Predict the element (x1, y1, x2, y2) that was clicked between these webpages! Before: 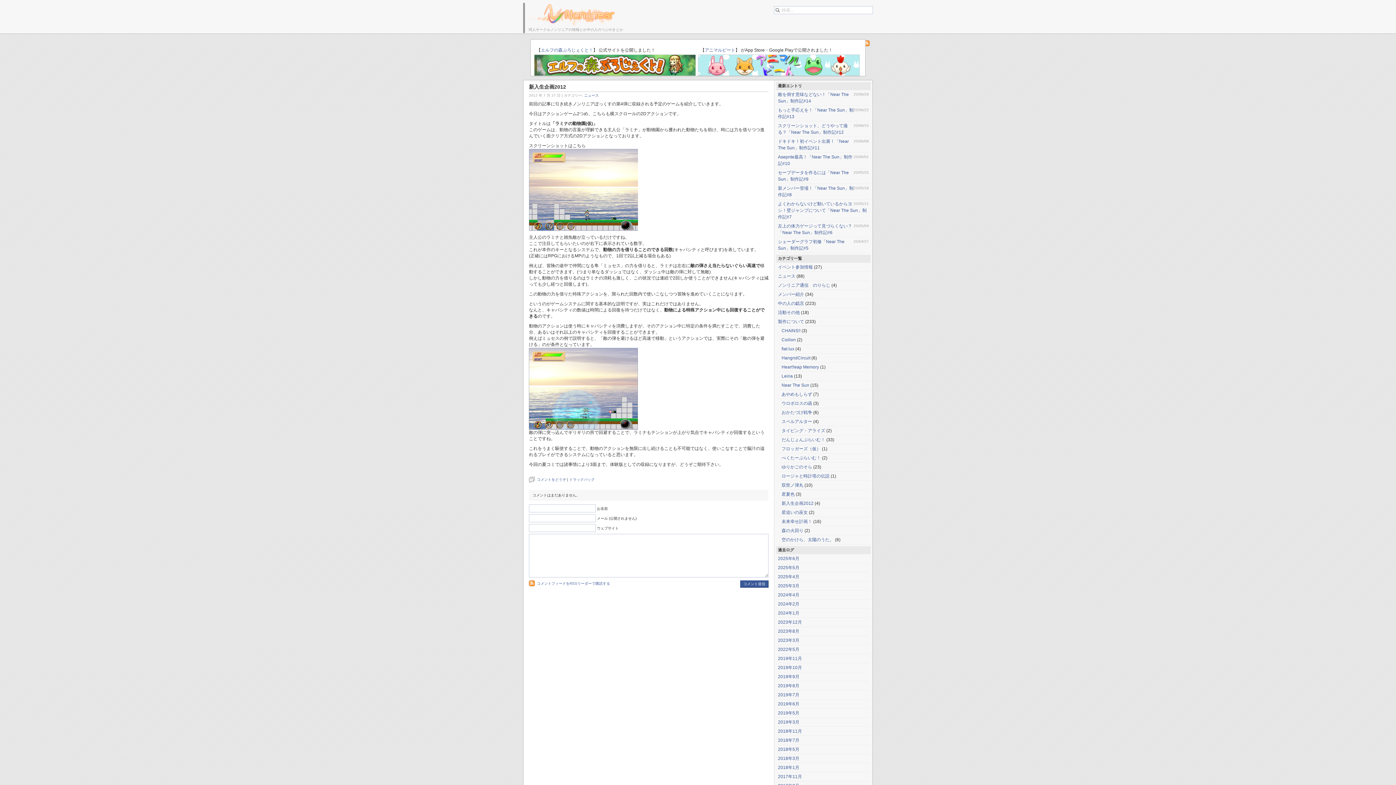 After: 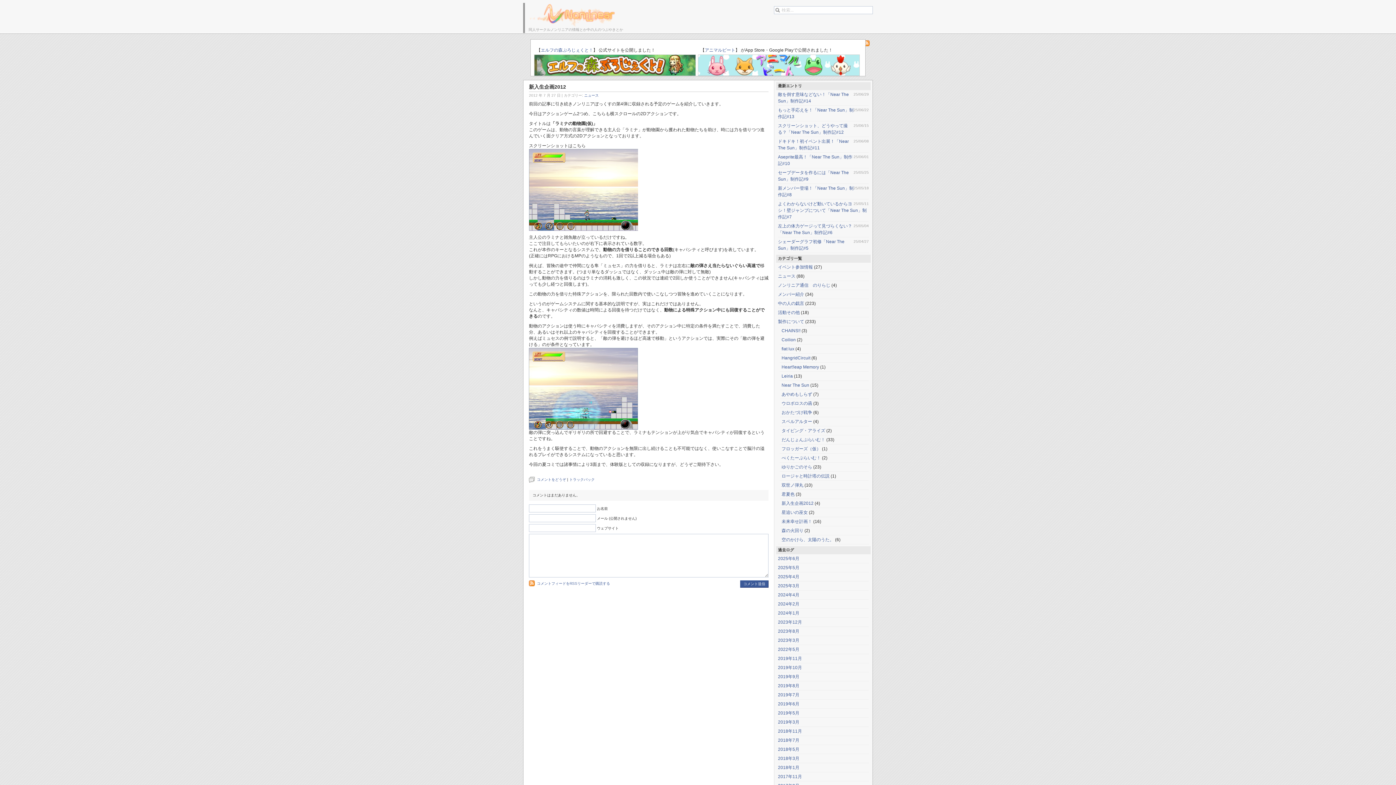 Action: bbox: (739, 47, 754, 52) label: Coilion